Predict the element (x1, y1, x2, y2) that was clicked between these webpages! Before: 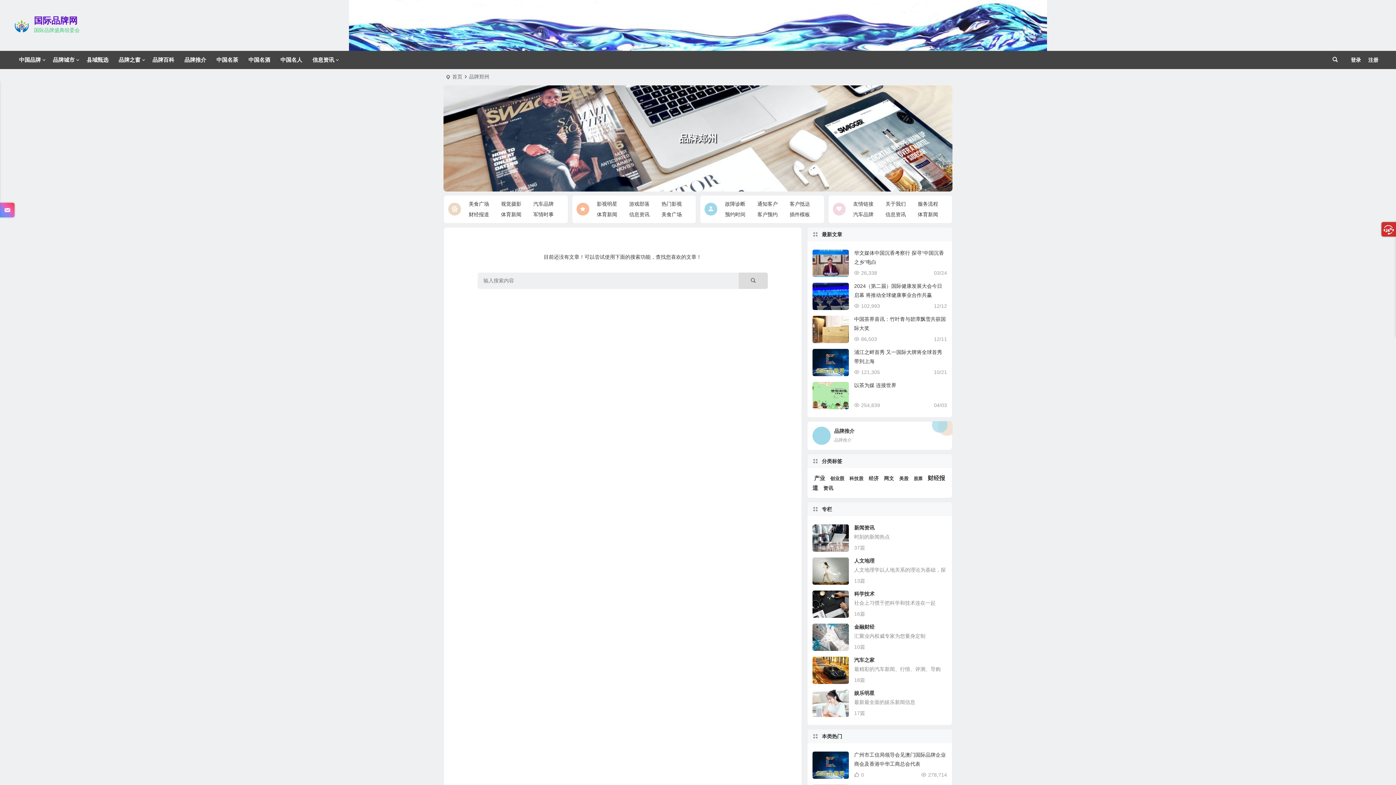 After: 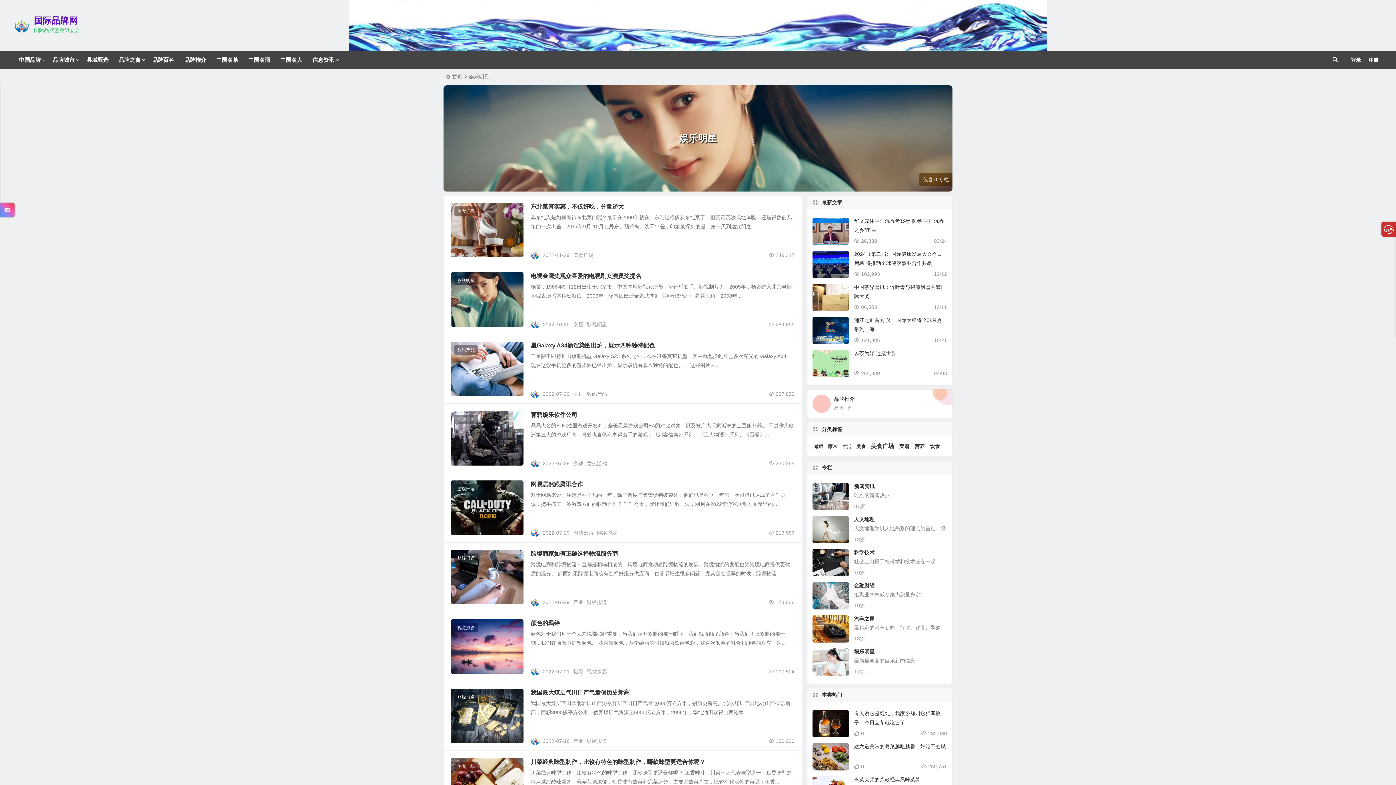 Action: bbox: (812, 690, 848, 717)